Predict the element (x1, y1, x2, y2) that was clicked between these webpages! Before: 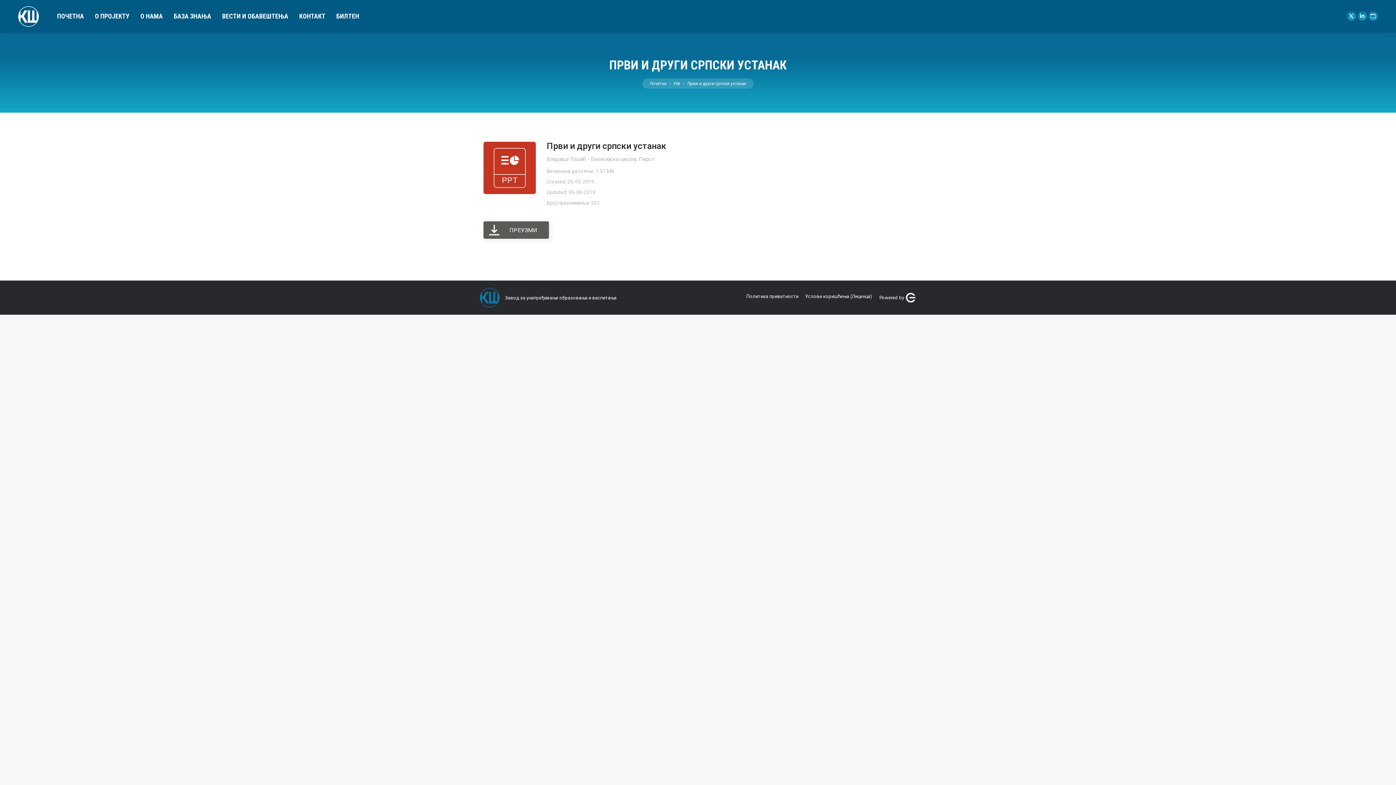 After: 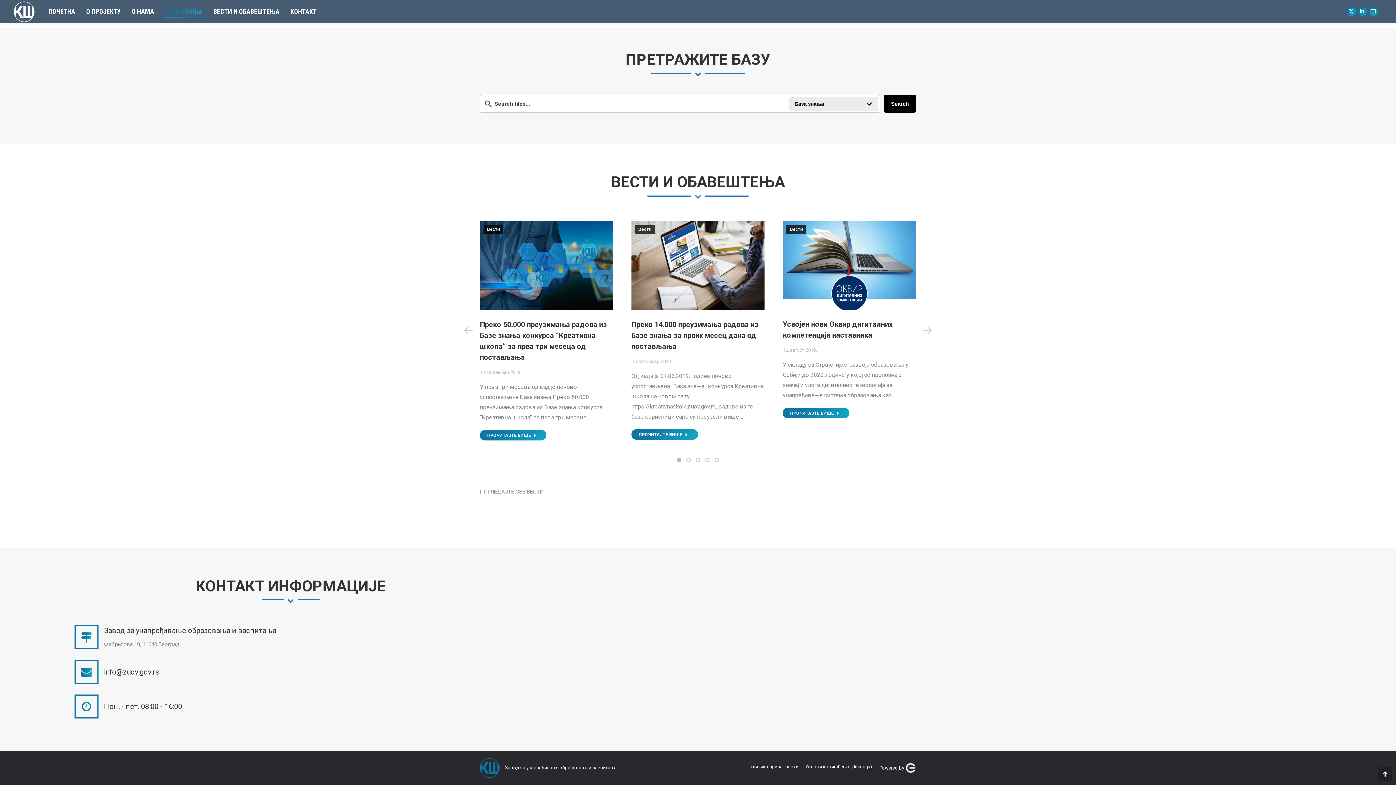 Action: bbox: (299, 1, 325, 30) label: КОНТАКТ